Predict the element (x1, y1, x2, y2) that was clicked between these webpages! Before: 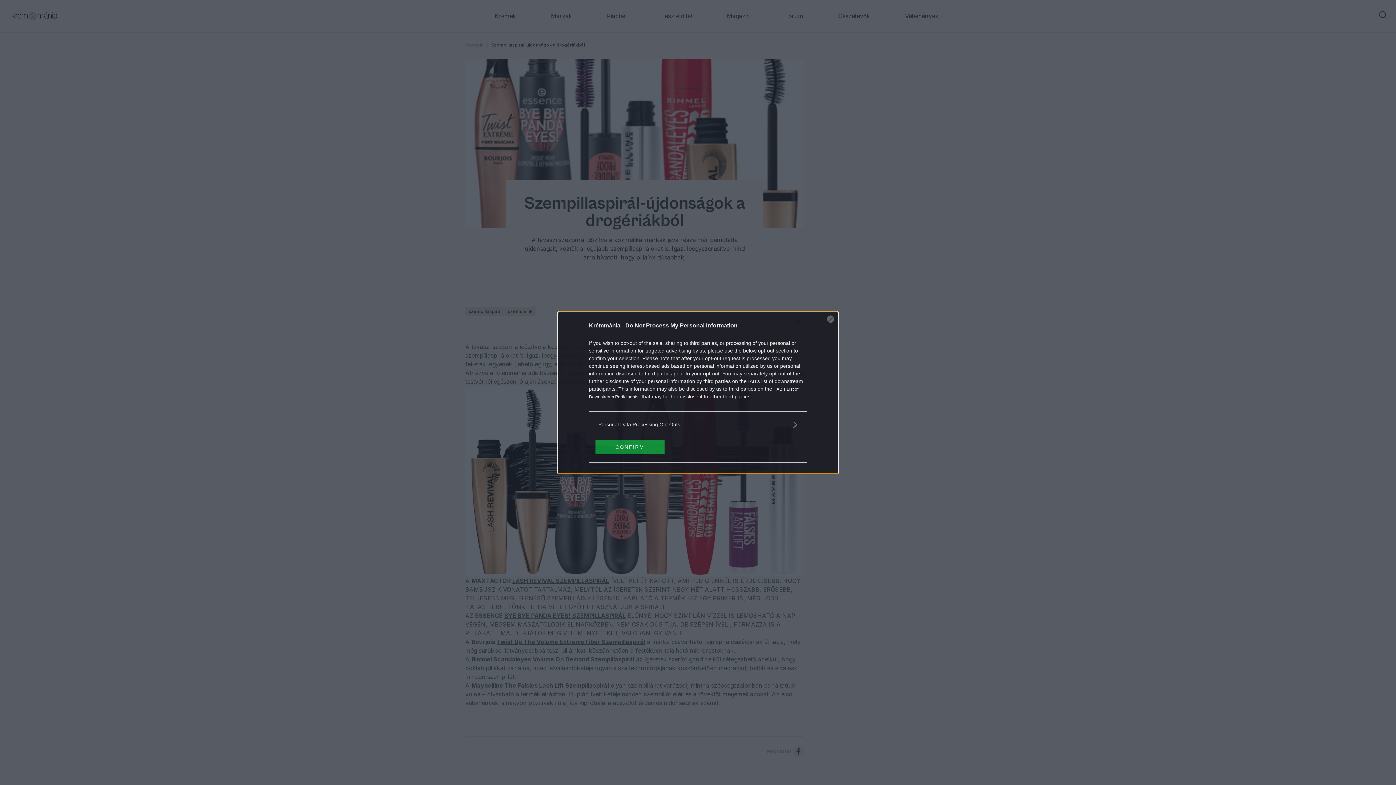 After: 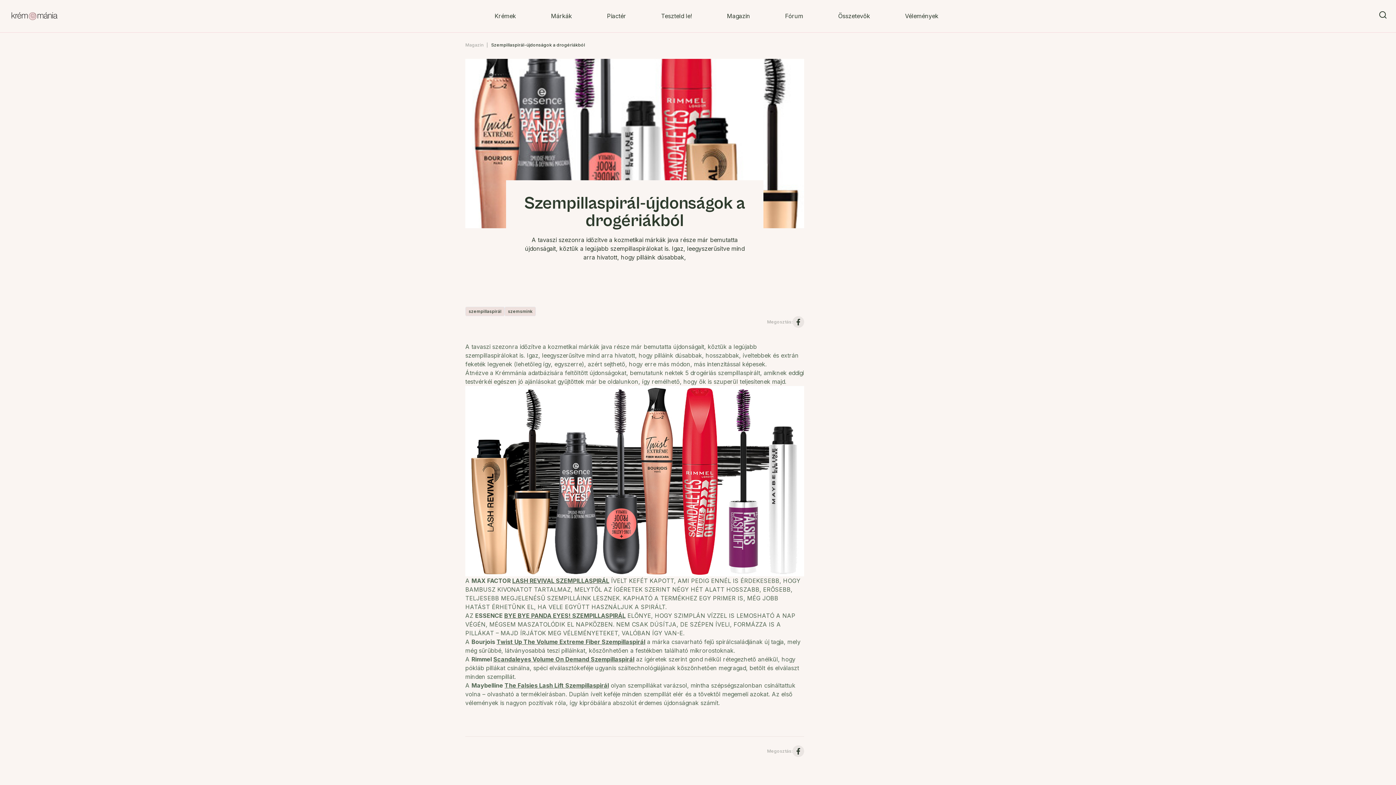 Action: bbox: (595, 439, 664, 454) label: CONFIRM